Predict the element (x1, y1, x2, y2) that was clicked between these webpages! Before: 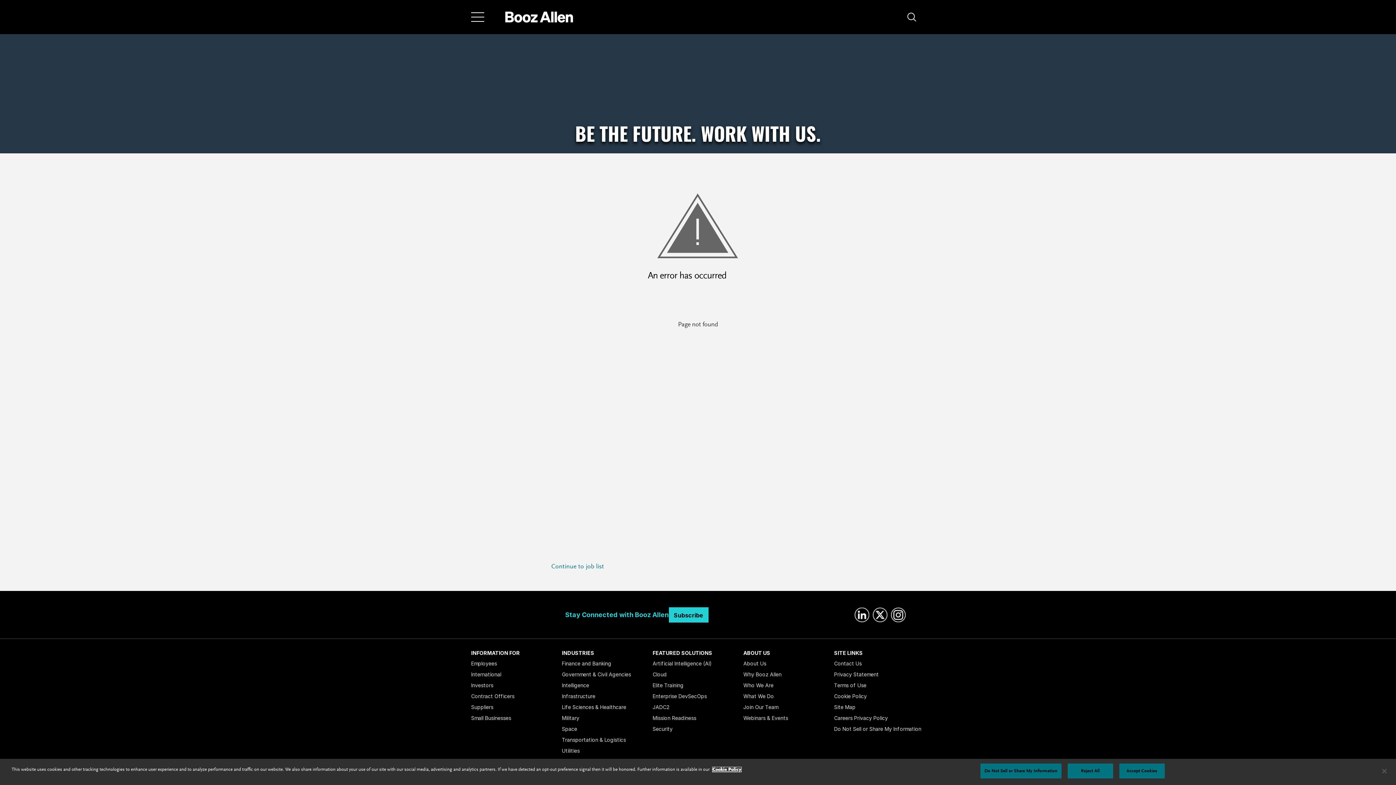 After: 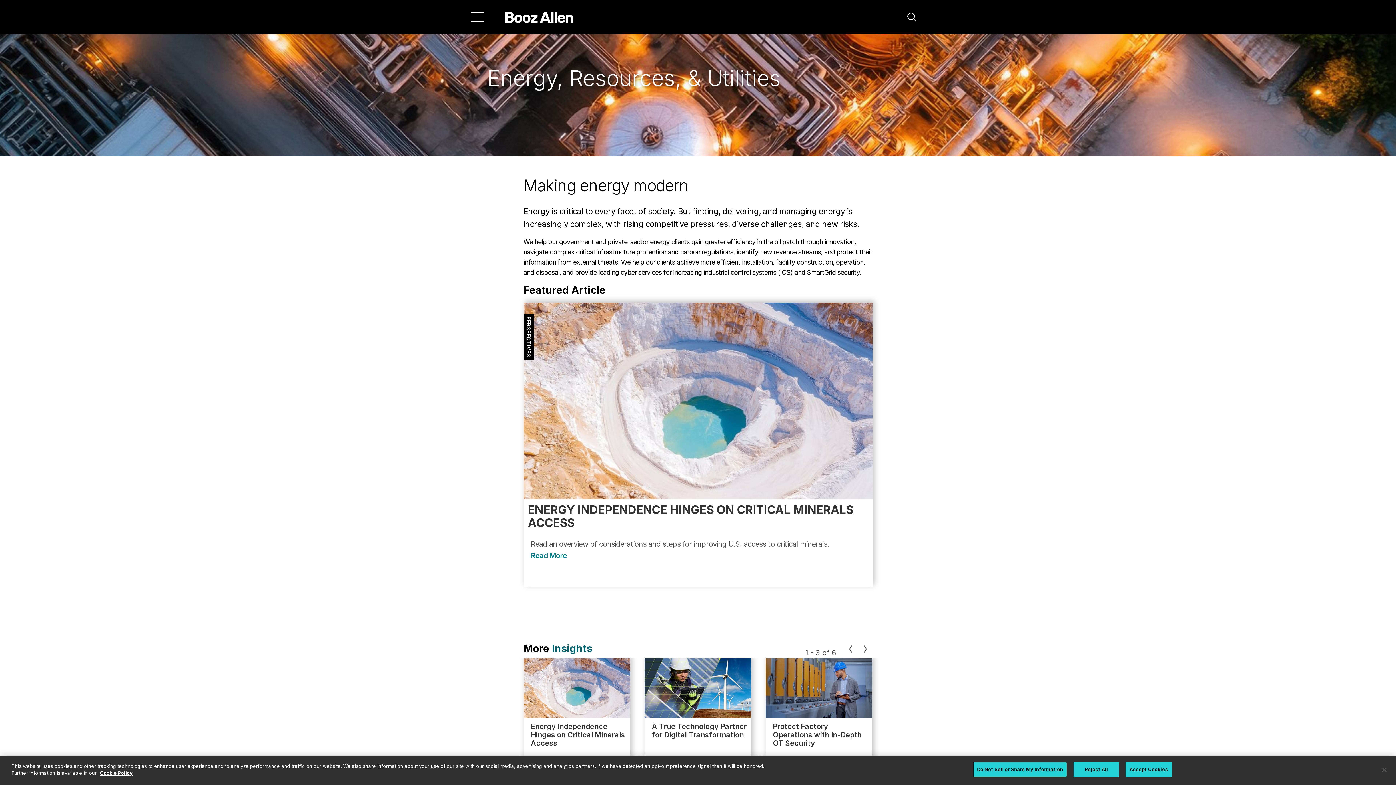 Action: label: Utilities bbox: (562, 745, 652, 756)